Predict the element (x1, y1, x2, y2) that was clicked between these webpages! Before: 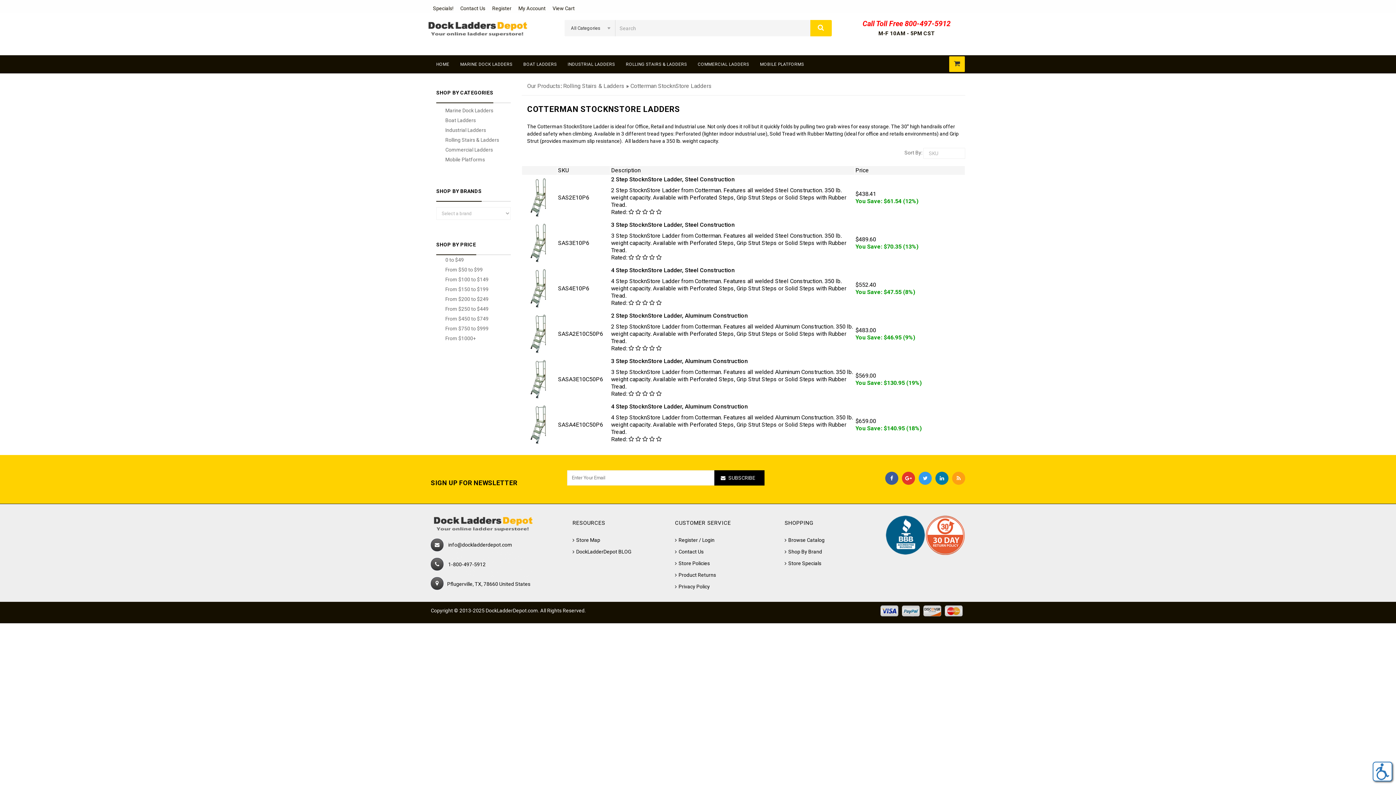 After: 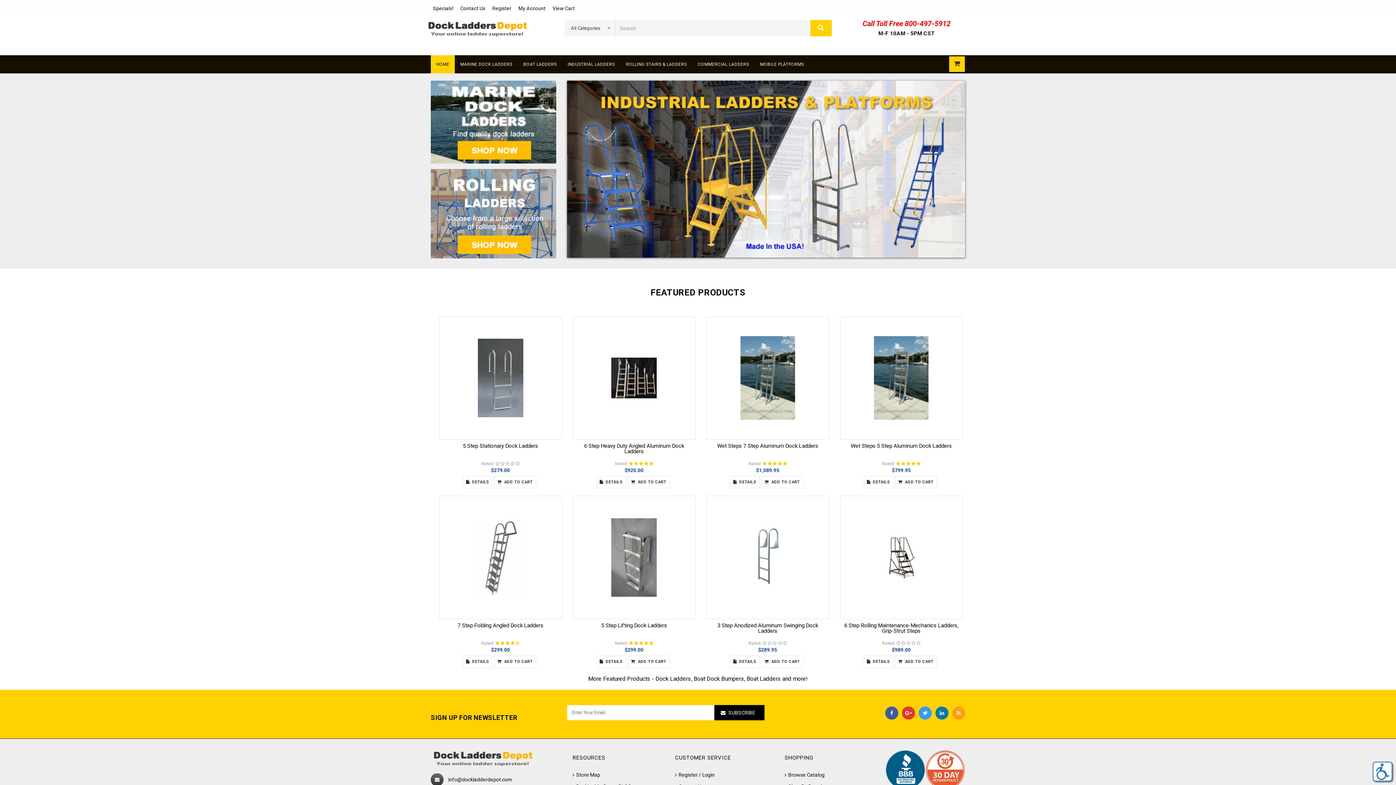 Action: bbox: (425, 25, 530, 31)